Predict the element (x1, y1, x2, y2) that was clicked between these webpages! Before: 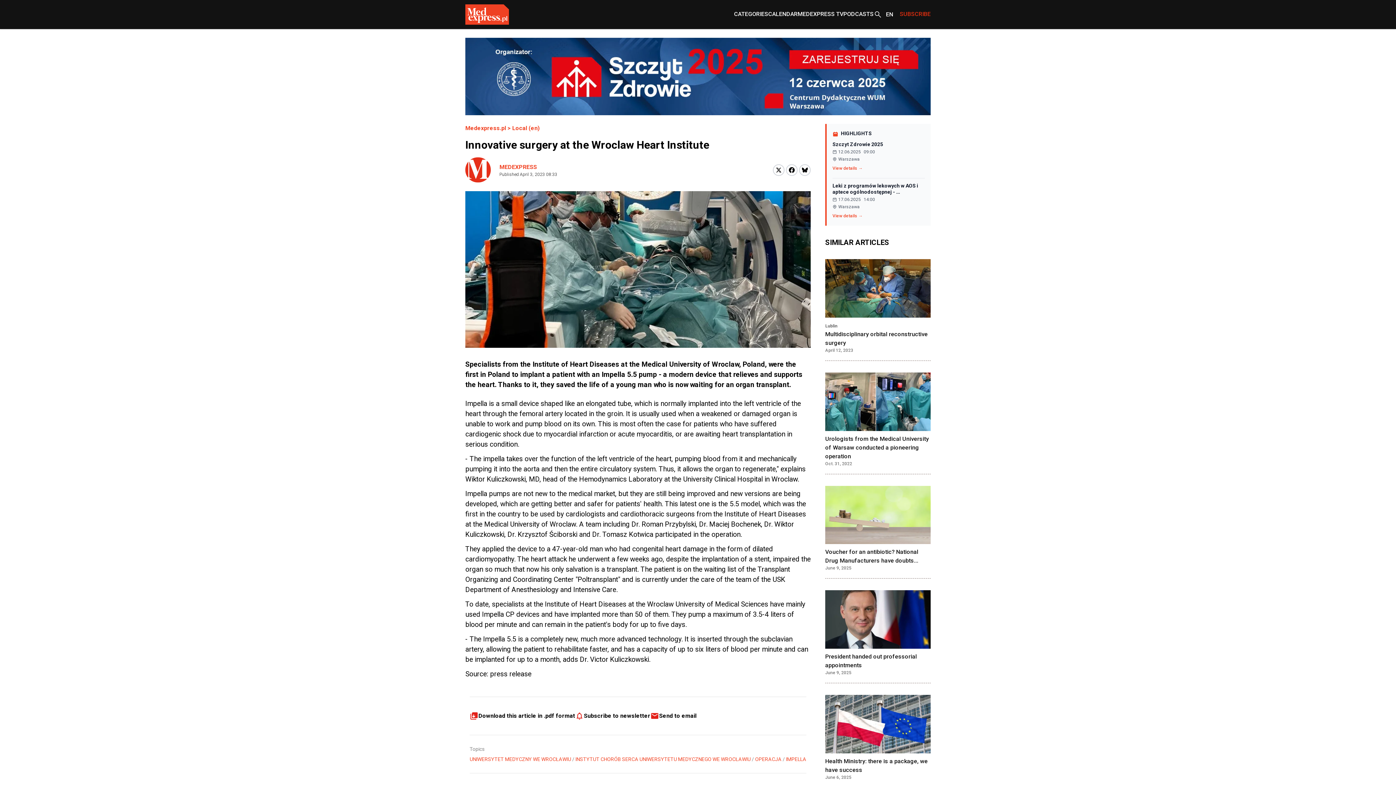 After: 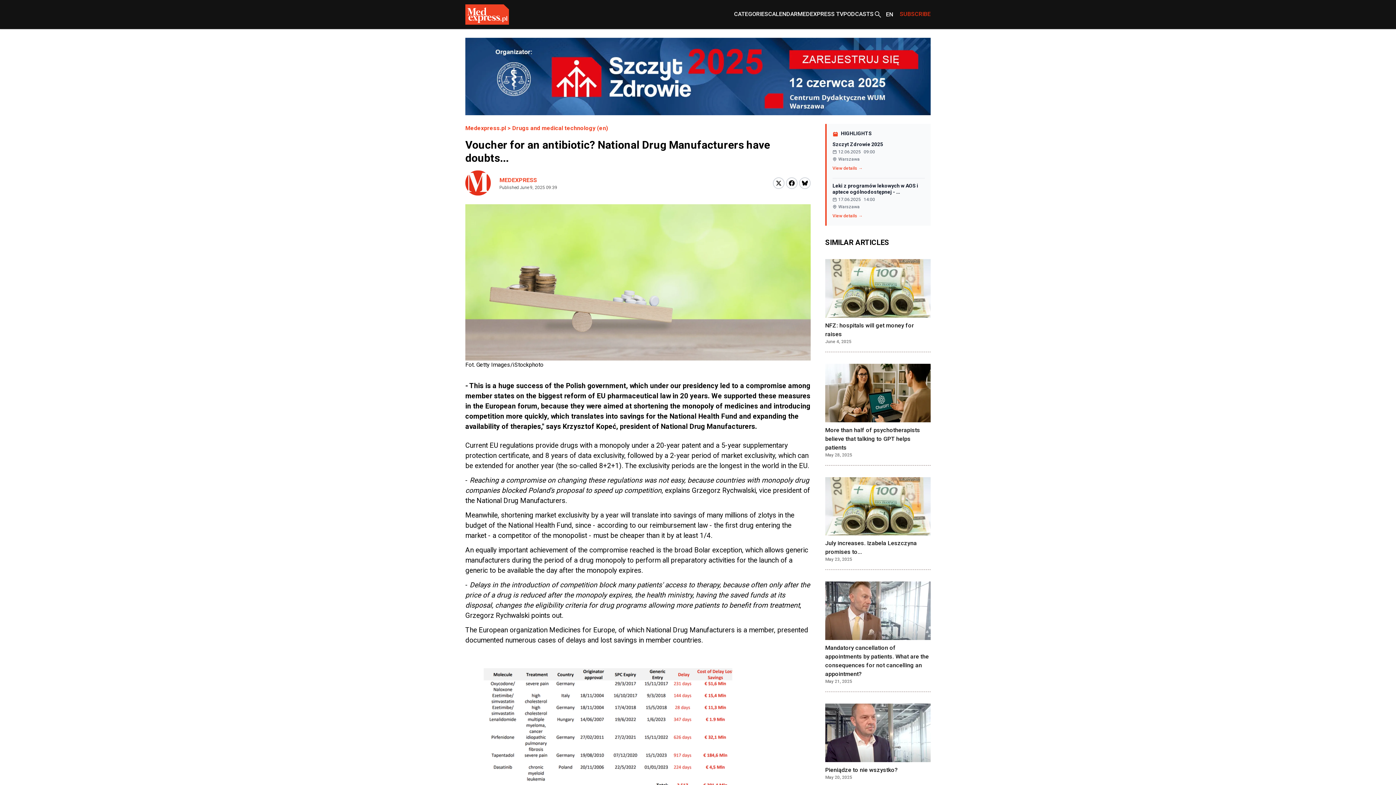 Action: bbox: (825, 486, 930, 544)